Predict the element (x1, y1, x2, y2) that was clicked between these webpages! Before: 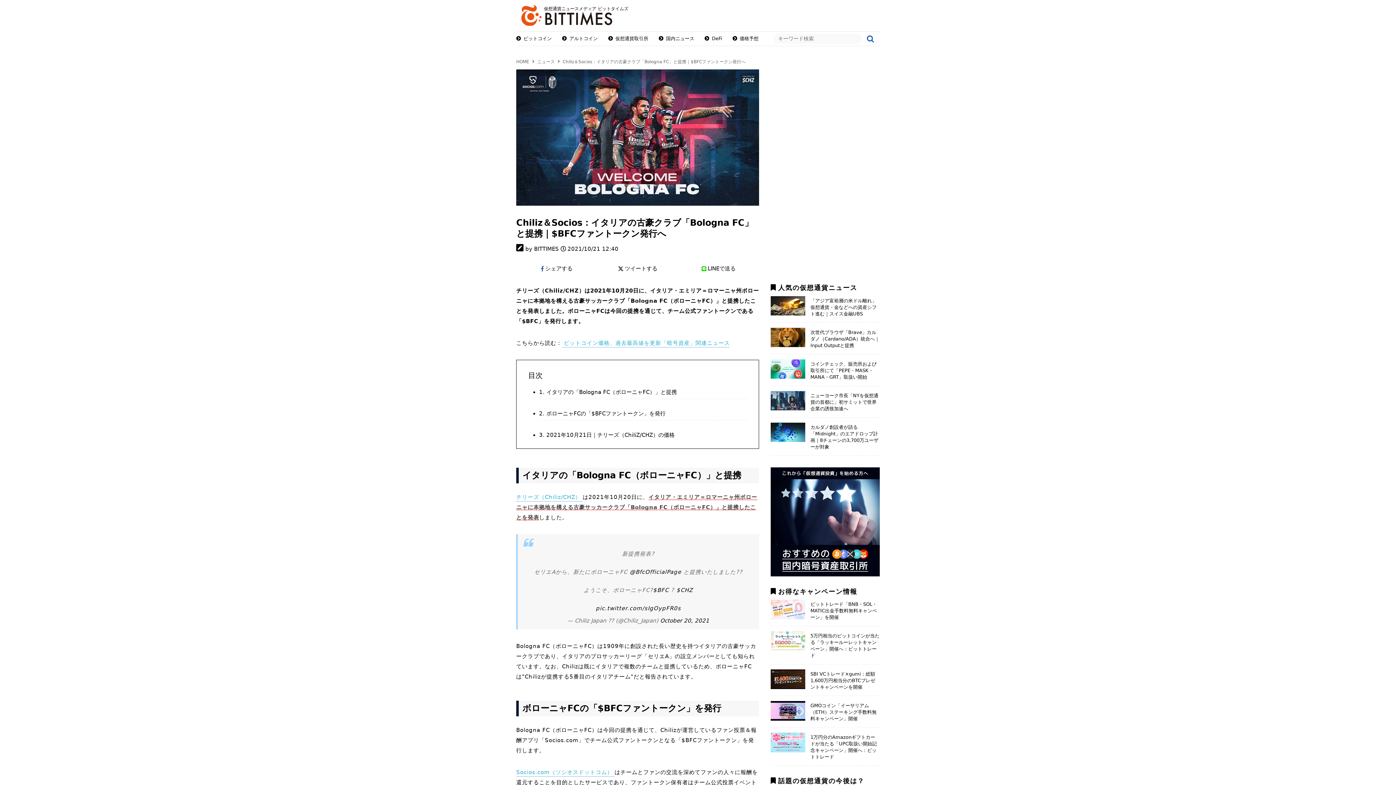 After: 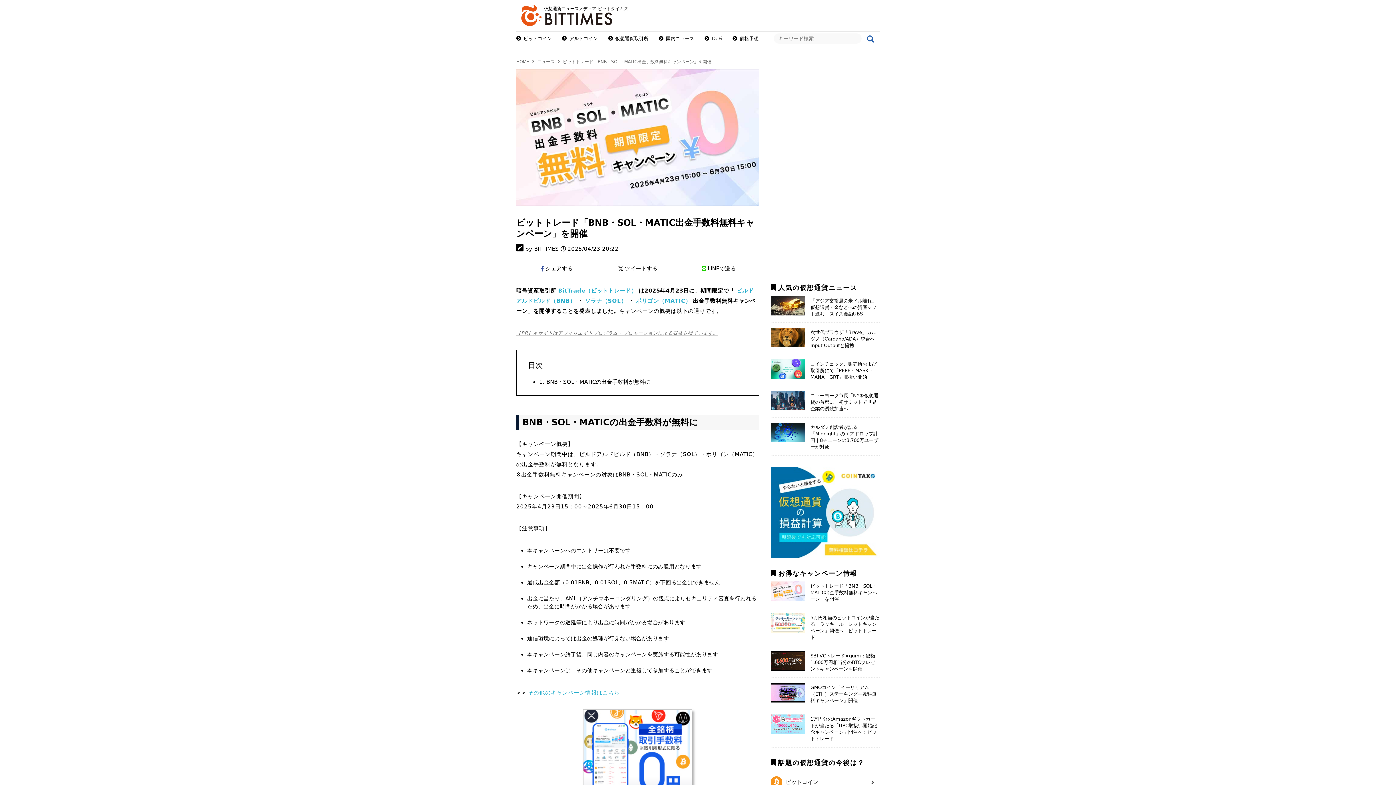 Action: label: ビットトレード「BNB・SOL・MATIC出金手数料無料キャンペーン」を開催 bbox: (770, 600, 880, 626)